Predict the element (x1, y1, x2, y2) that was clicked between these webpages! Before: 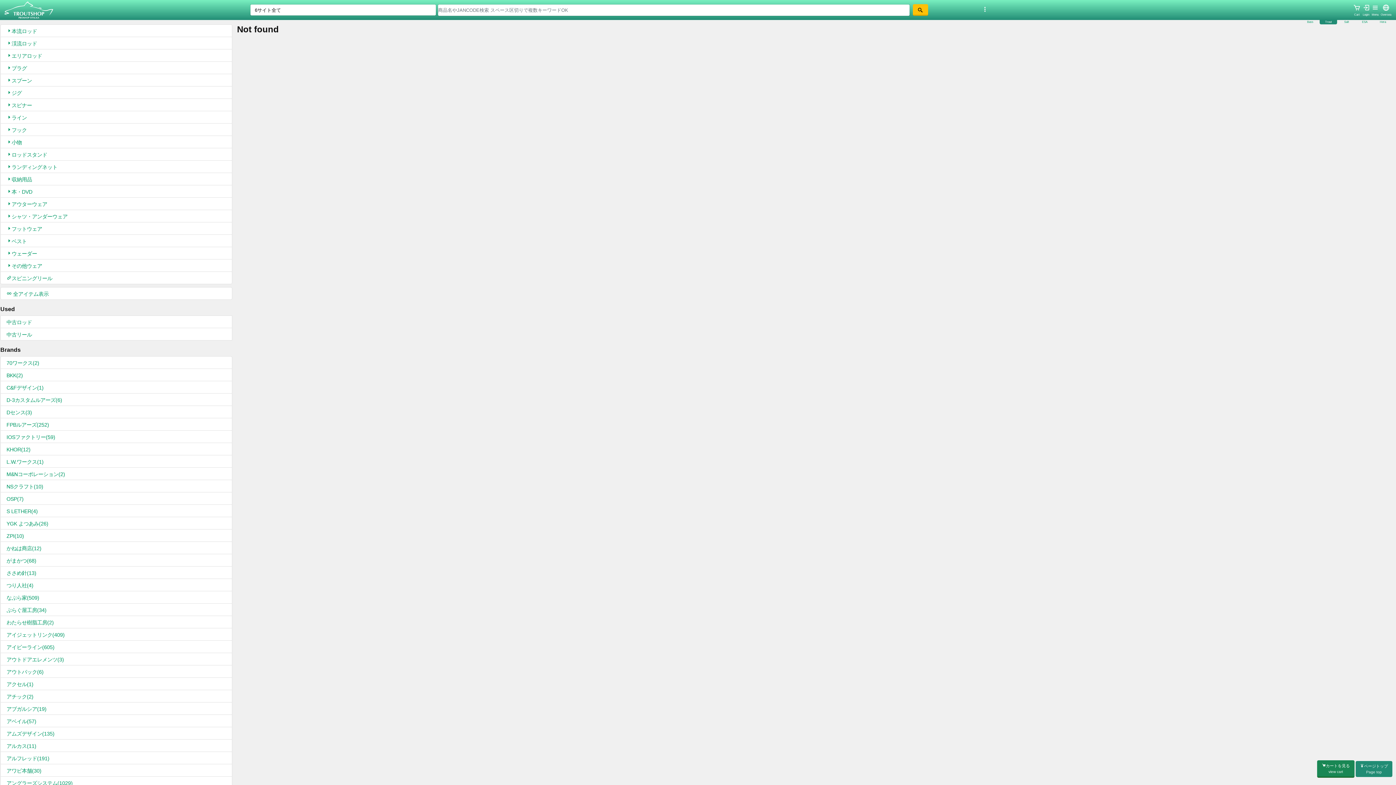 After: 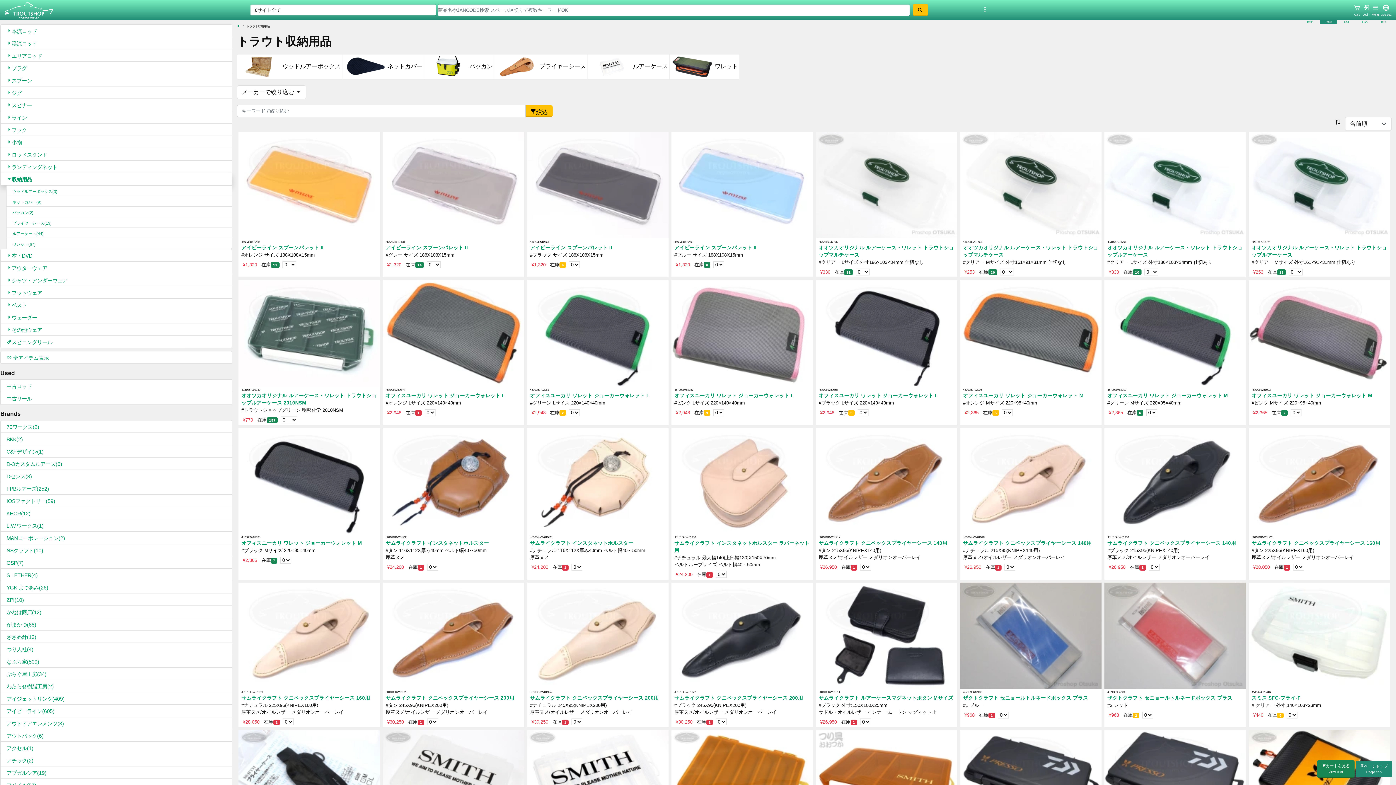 Action: bbox: (6, 176, 32, 182) label: 収納用品